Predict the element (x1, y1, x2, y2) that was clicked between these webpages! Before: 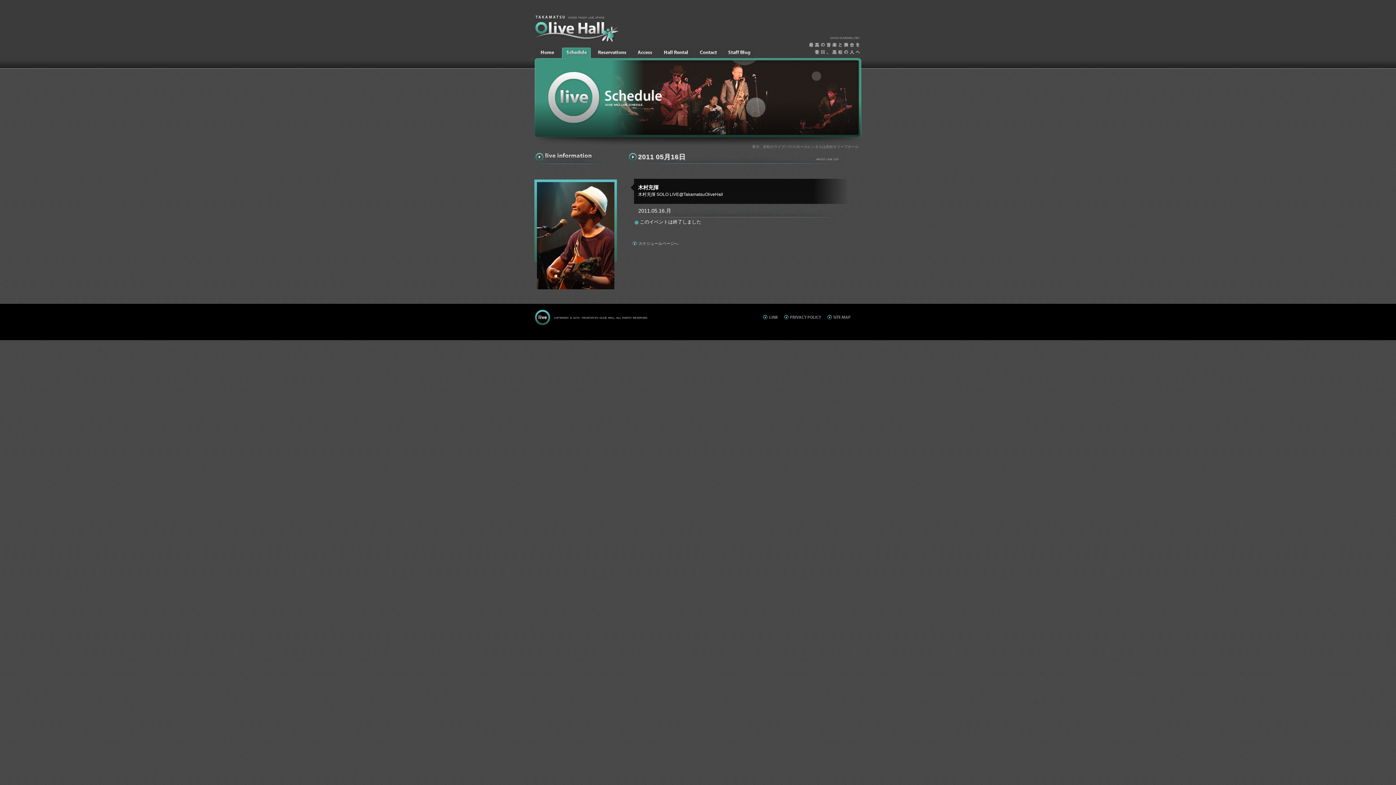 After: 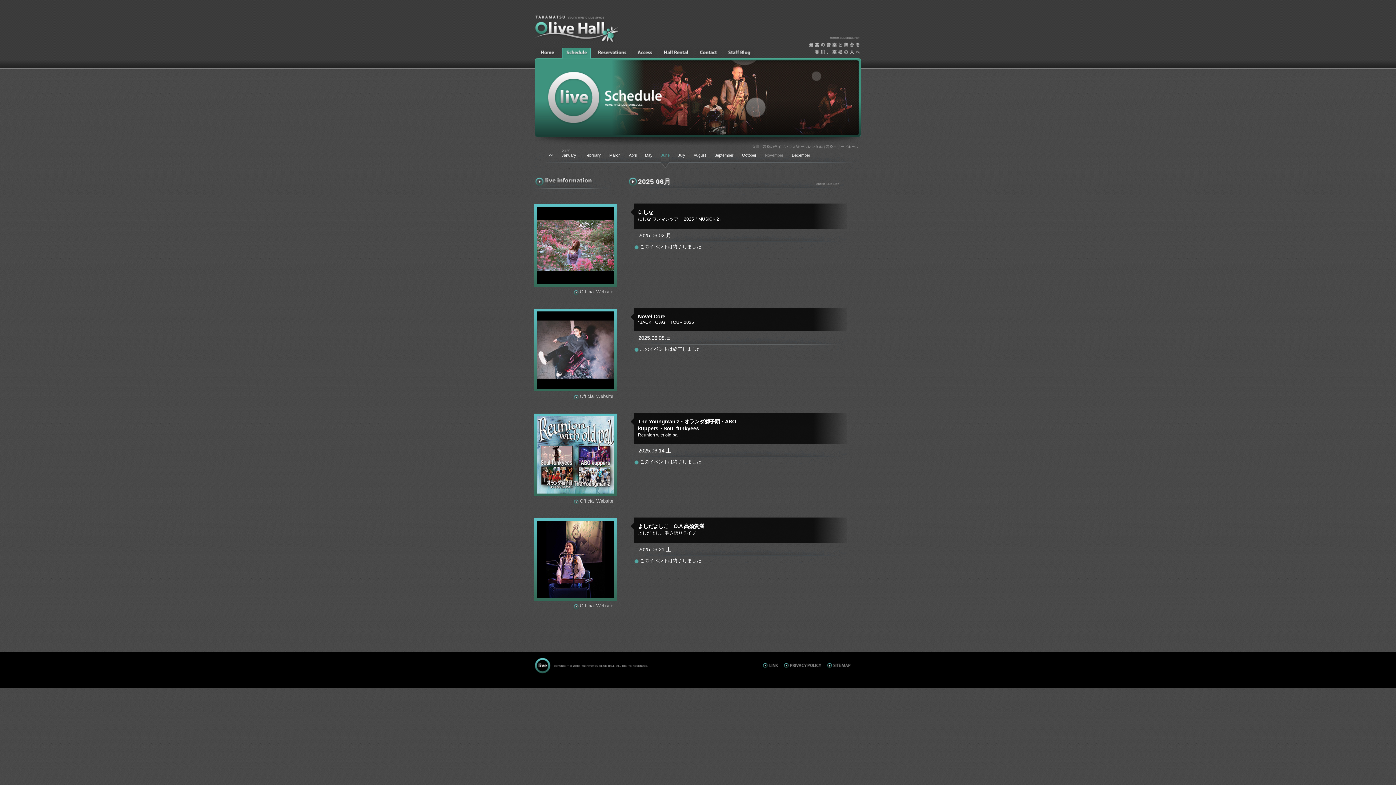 Action: bbox: (562, 53, 590, 59)